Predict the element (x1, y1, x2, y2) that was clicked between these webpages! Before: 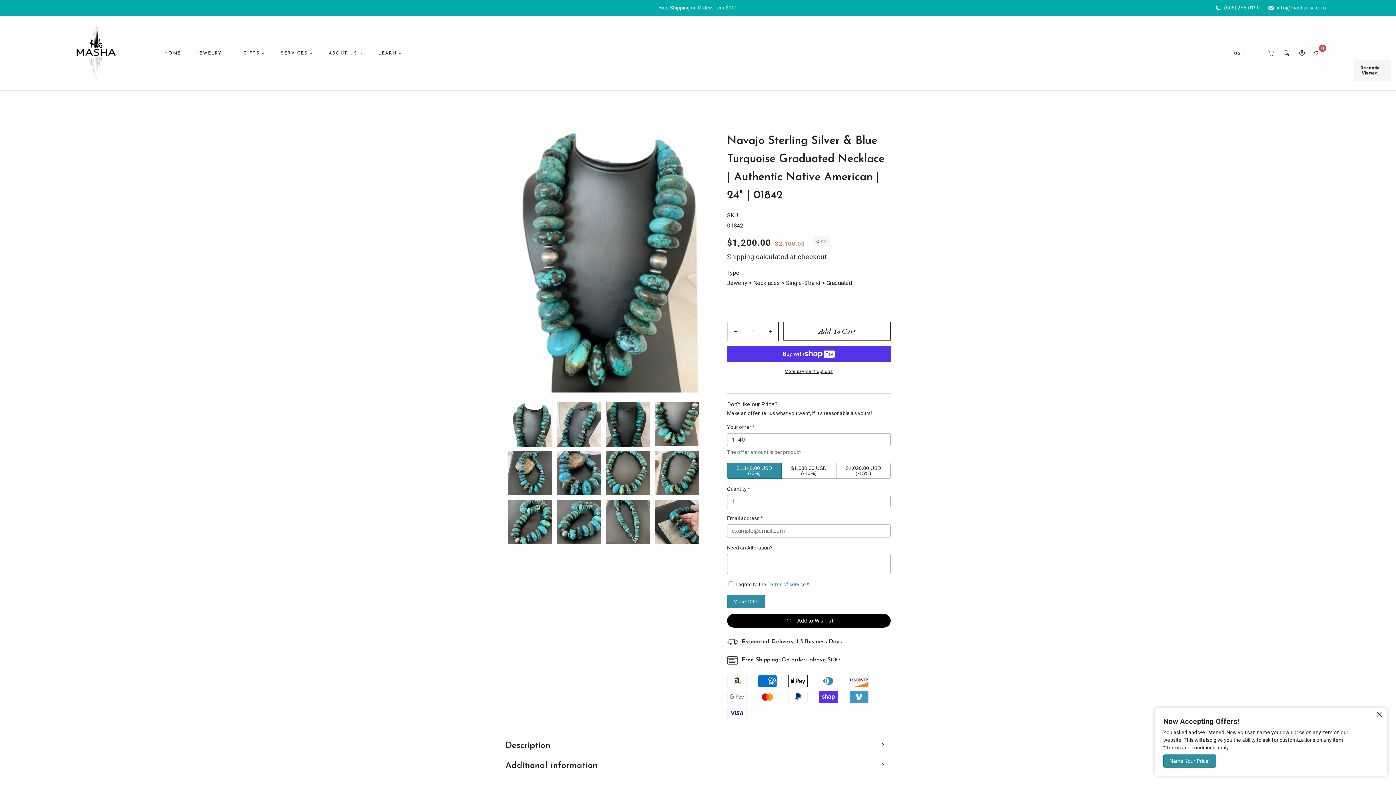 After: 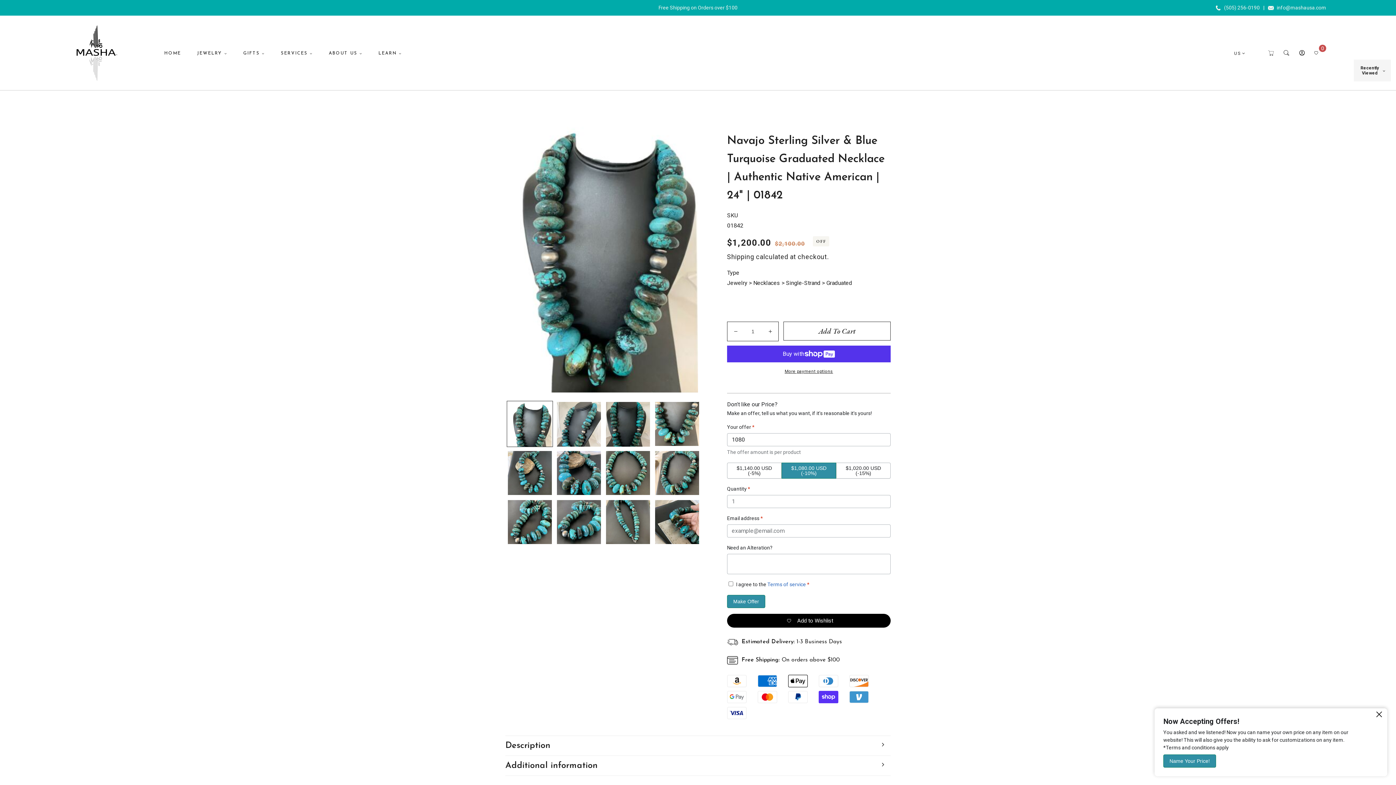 Action: bbox: (781, 462, 836, 478) label: $1,080.00 USD (-10%)